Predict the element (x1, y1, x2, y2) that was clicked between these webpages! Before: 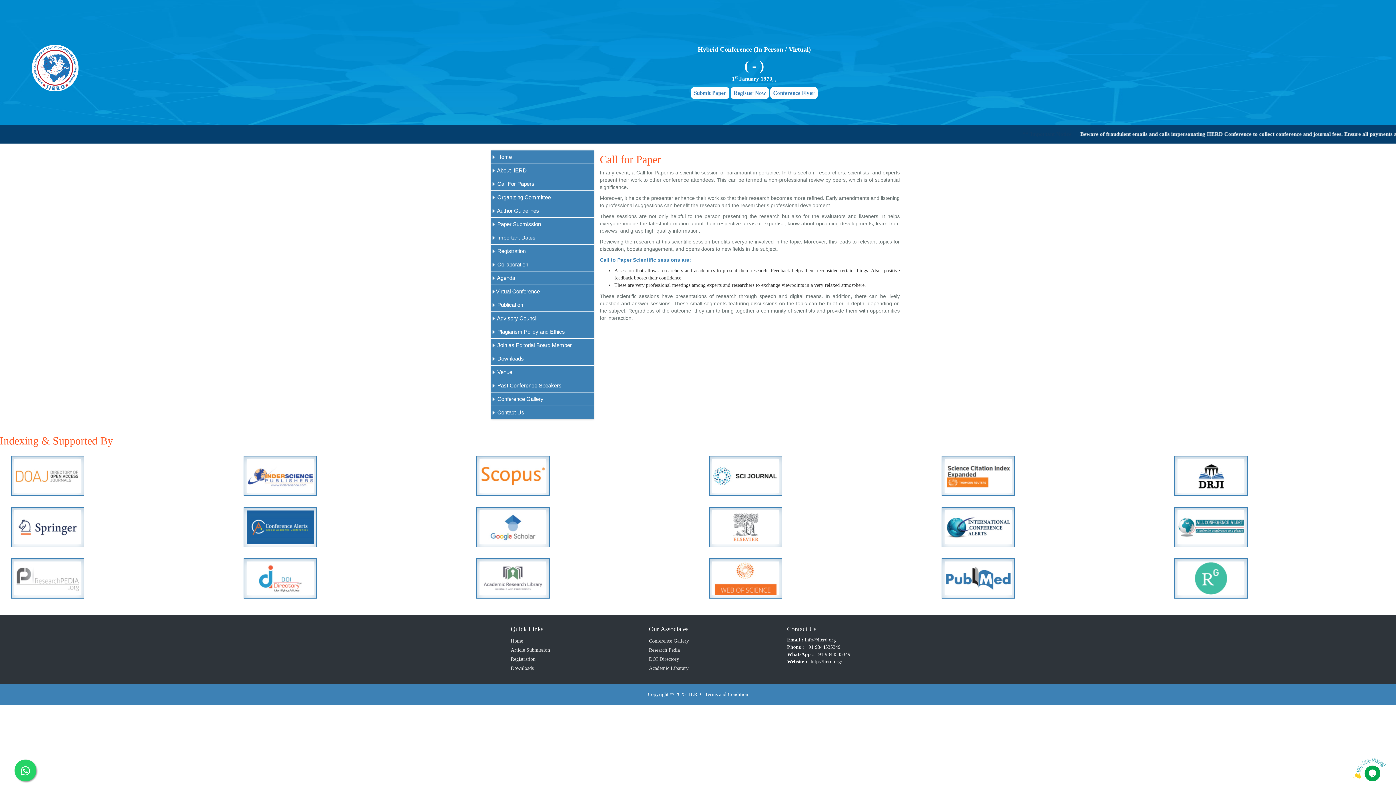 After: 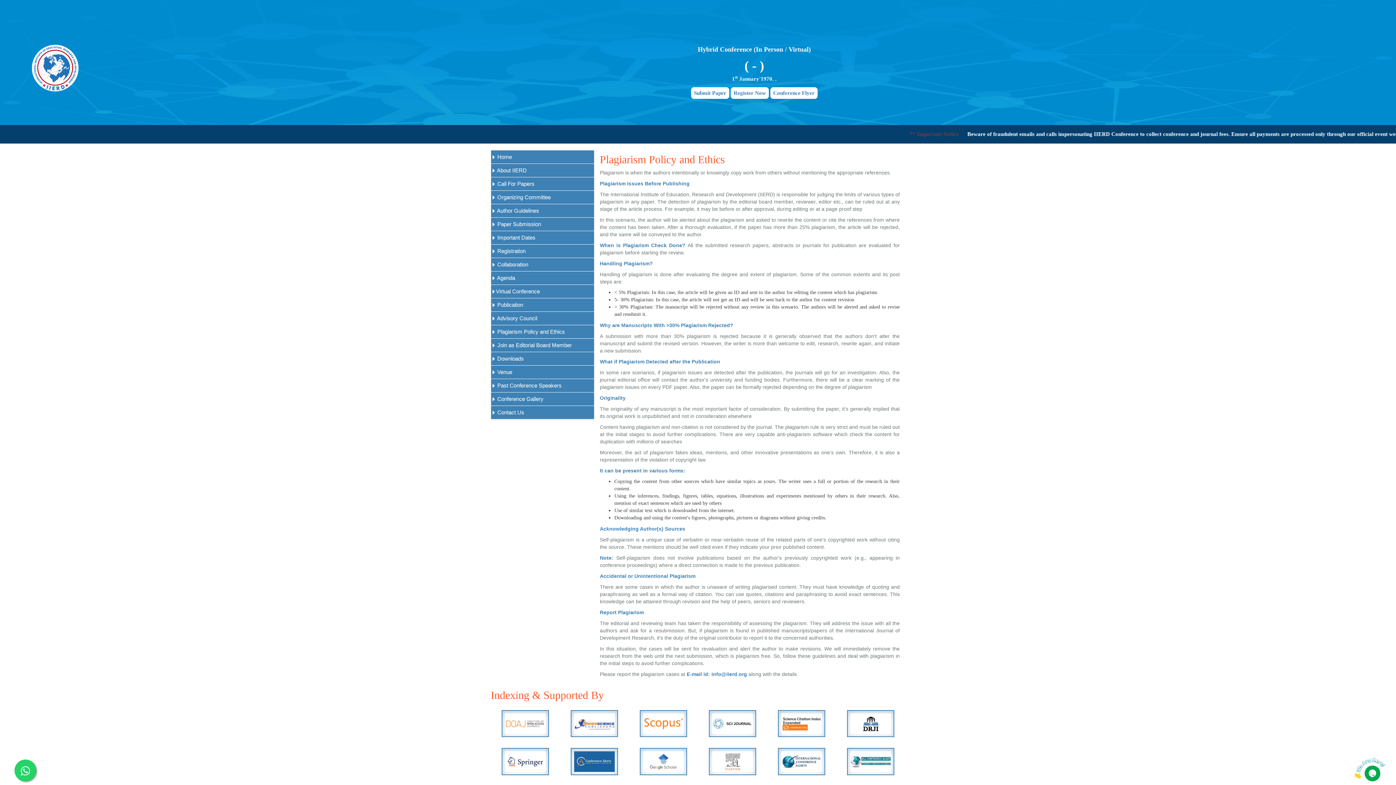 Action: label:  Plagiarism Policy and Ethics bbox: (491, 325, 594, 338)